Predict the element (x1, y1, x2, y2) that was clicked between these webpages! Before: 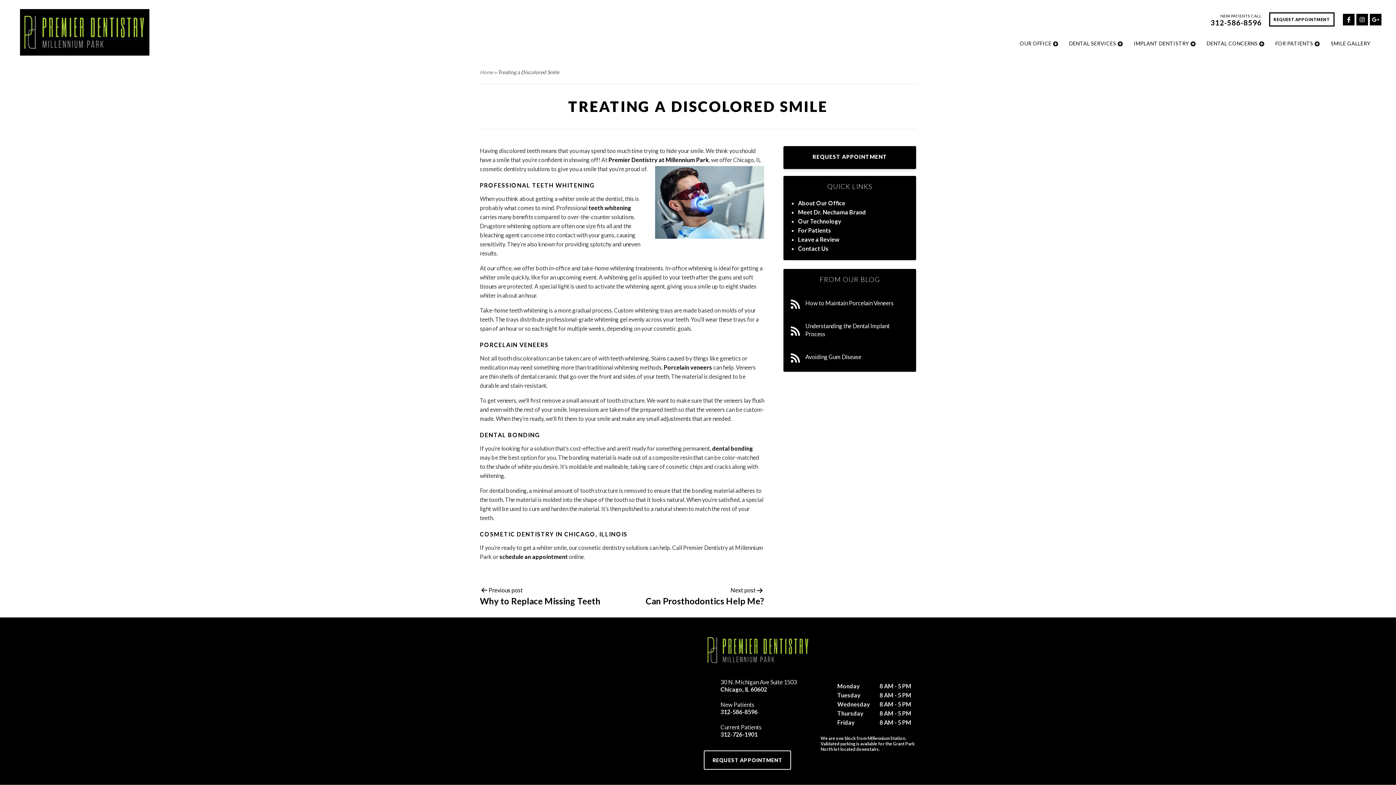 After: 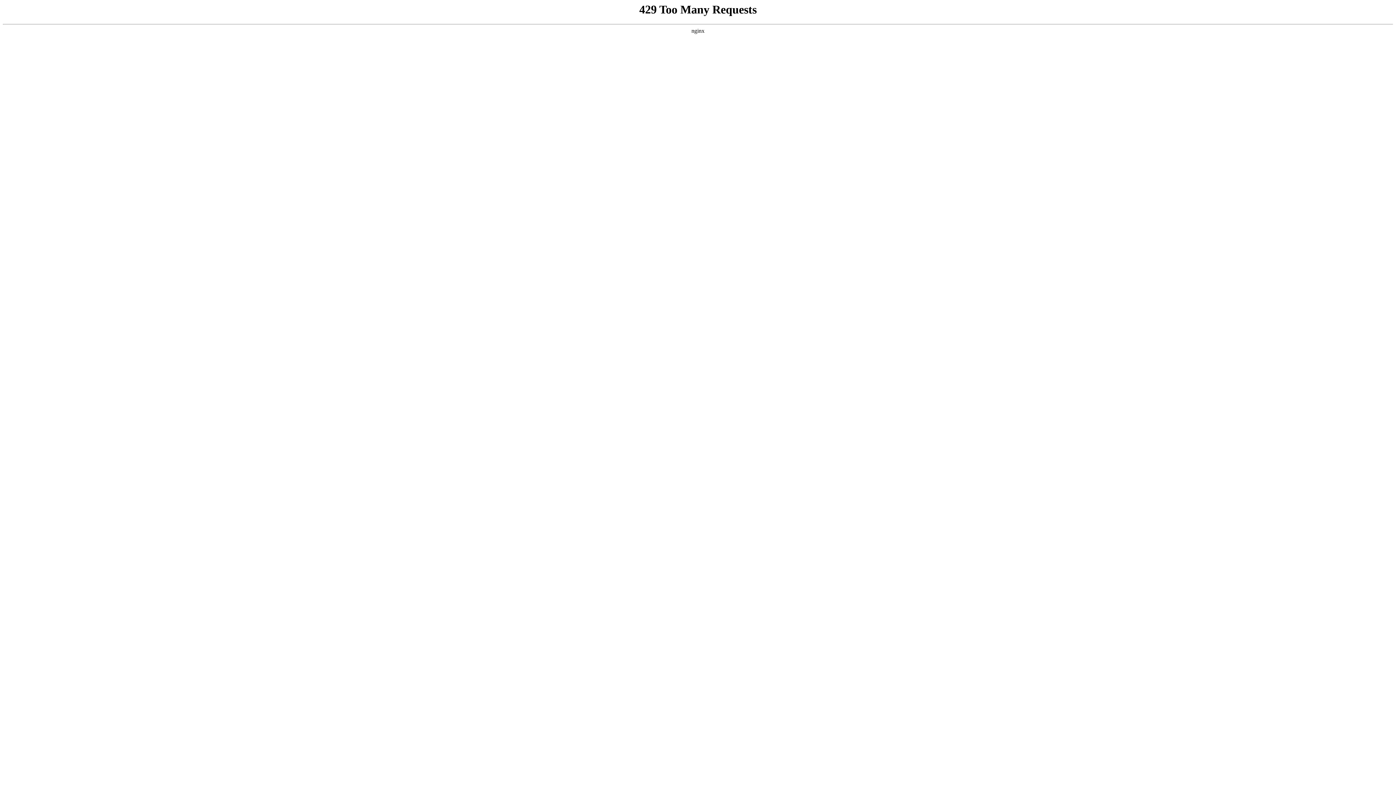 Action: bbox: (1275, 40, 1320, 46) label: FOR PATIENTS